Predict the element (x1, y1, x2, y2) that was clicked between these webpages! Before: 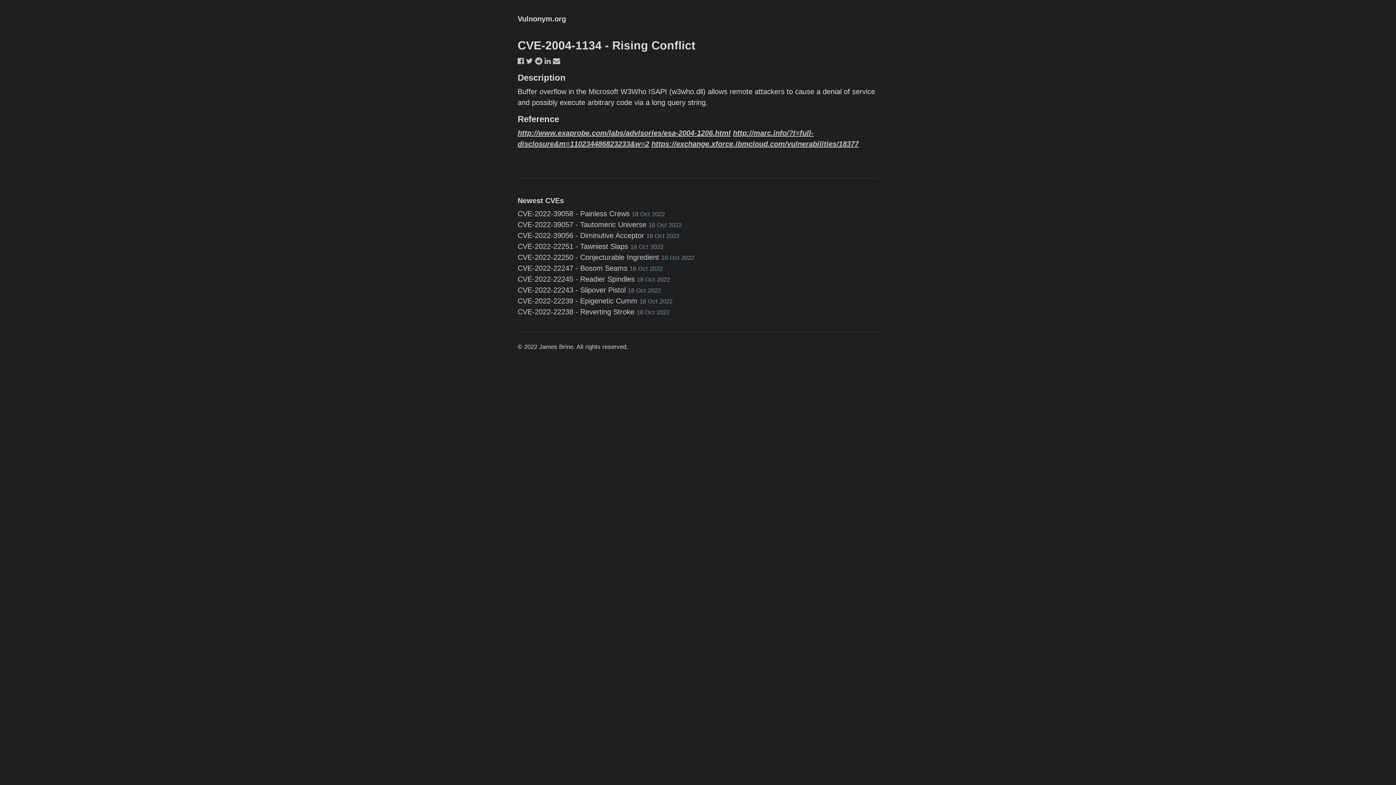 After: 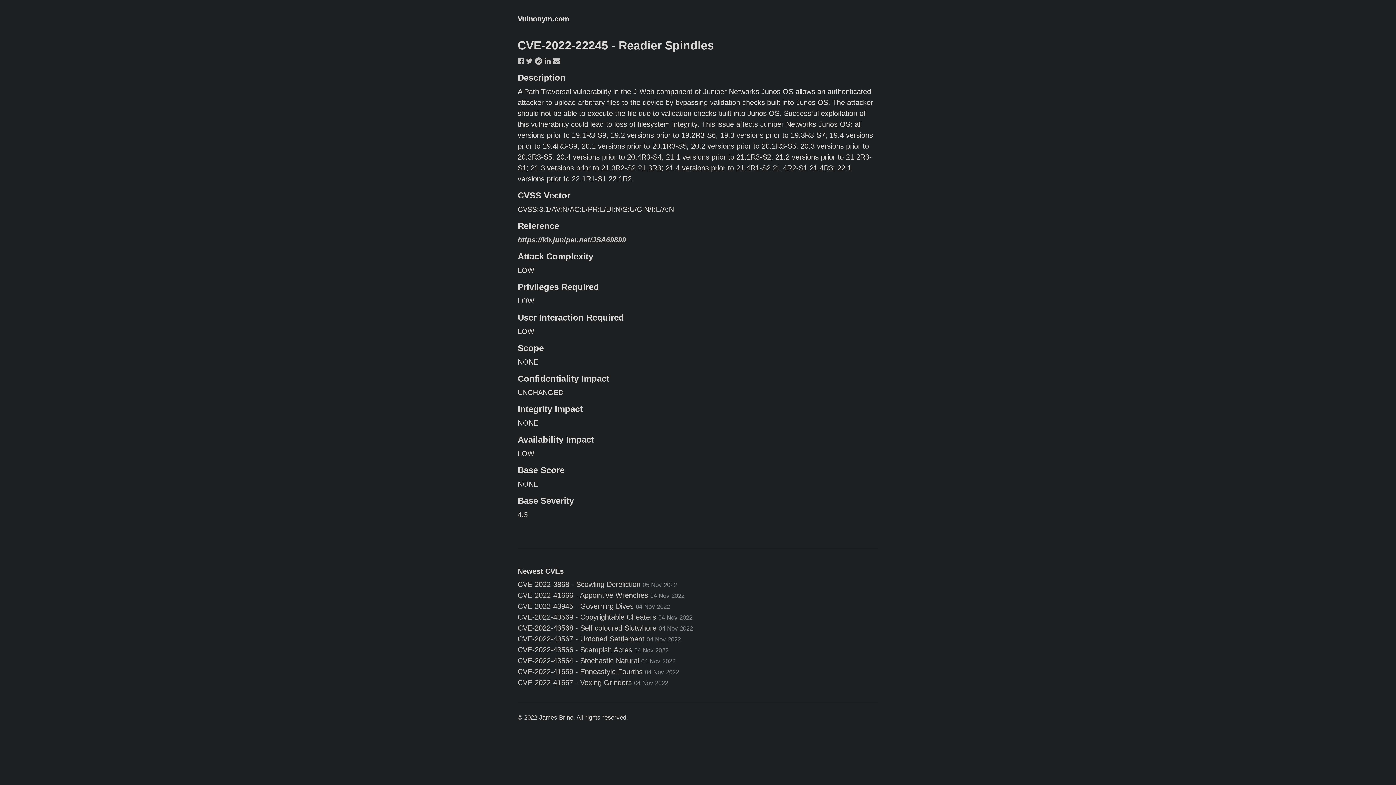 Action: label: CVE-2022-22245 - Readier Spindles 18 Oct 2022 bbox: (517, 275, 670, 283)